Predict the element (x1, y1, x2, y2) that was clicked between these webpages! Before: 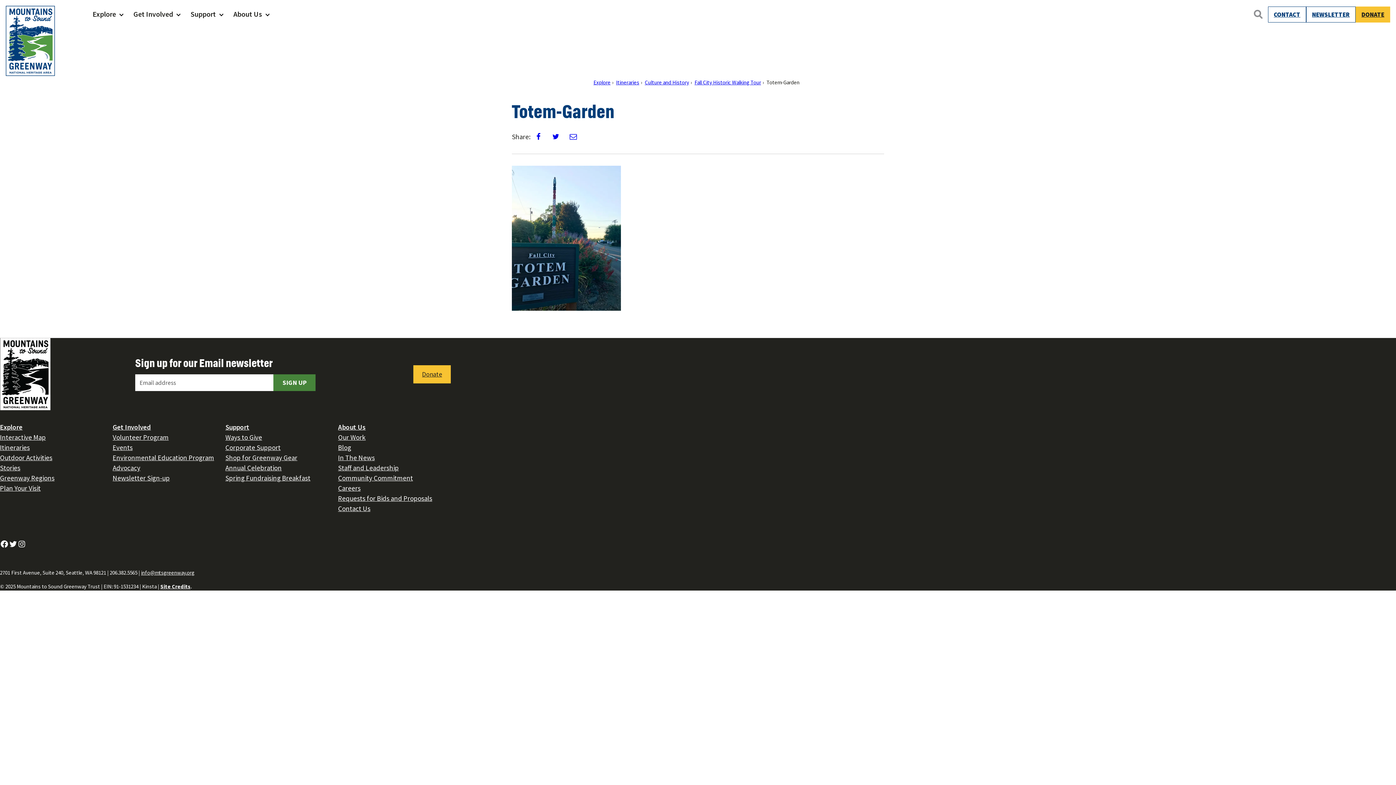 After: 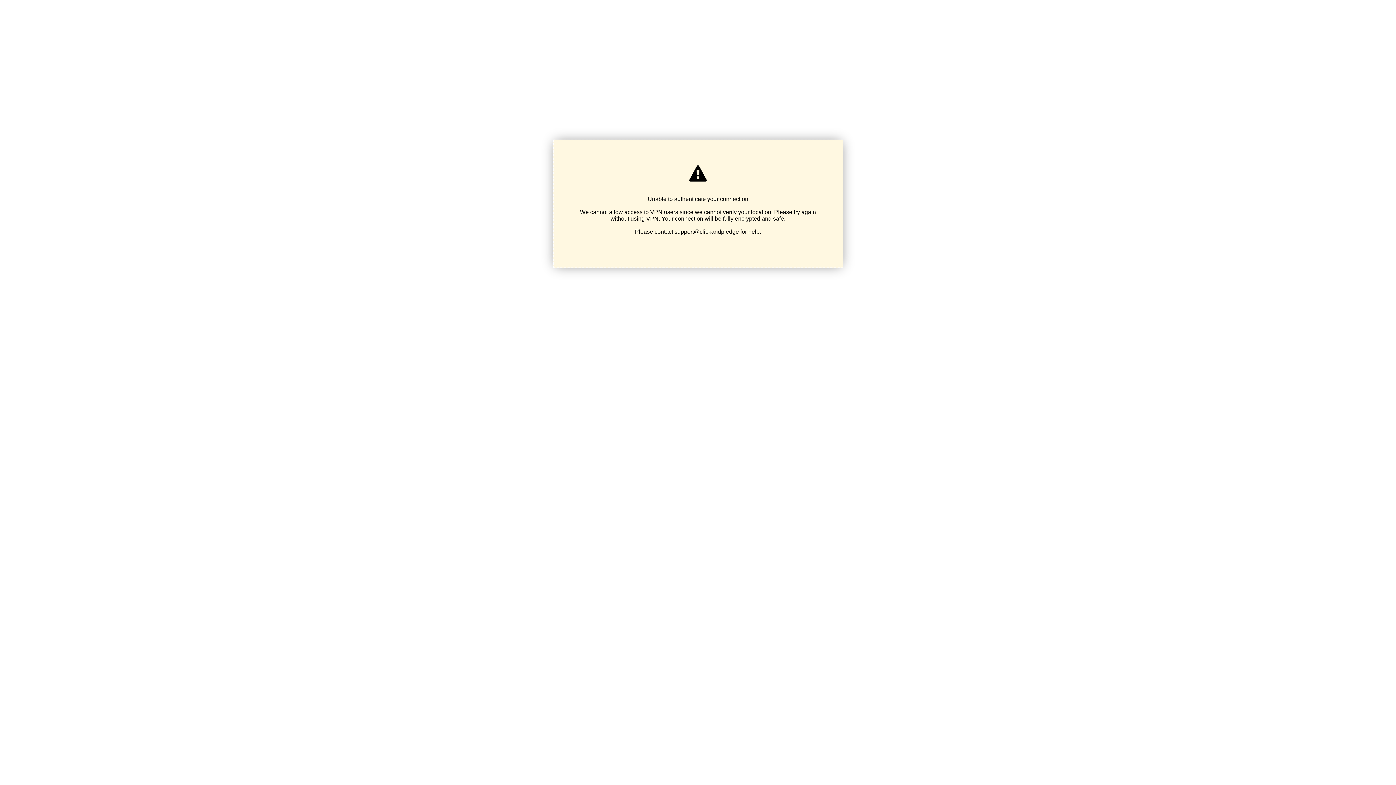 Action: bbox: (1356, 6, 1390, 22) label: DONATE